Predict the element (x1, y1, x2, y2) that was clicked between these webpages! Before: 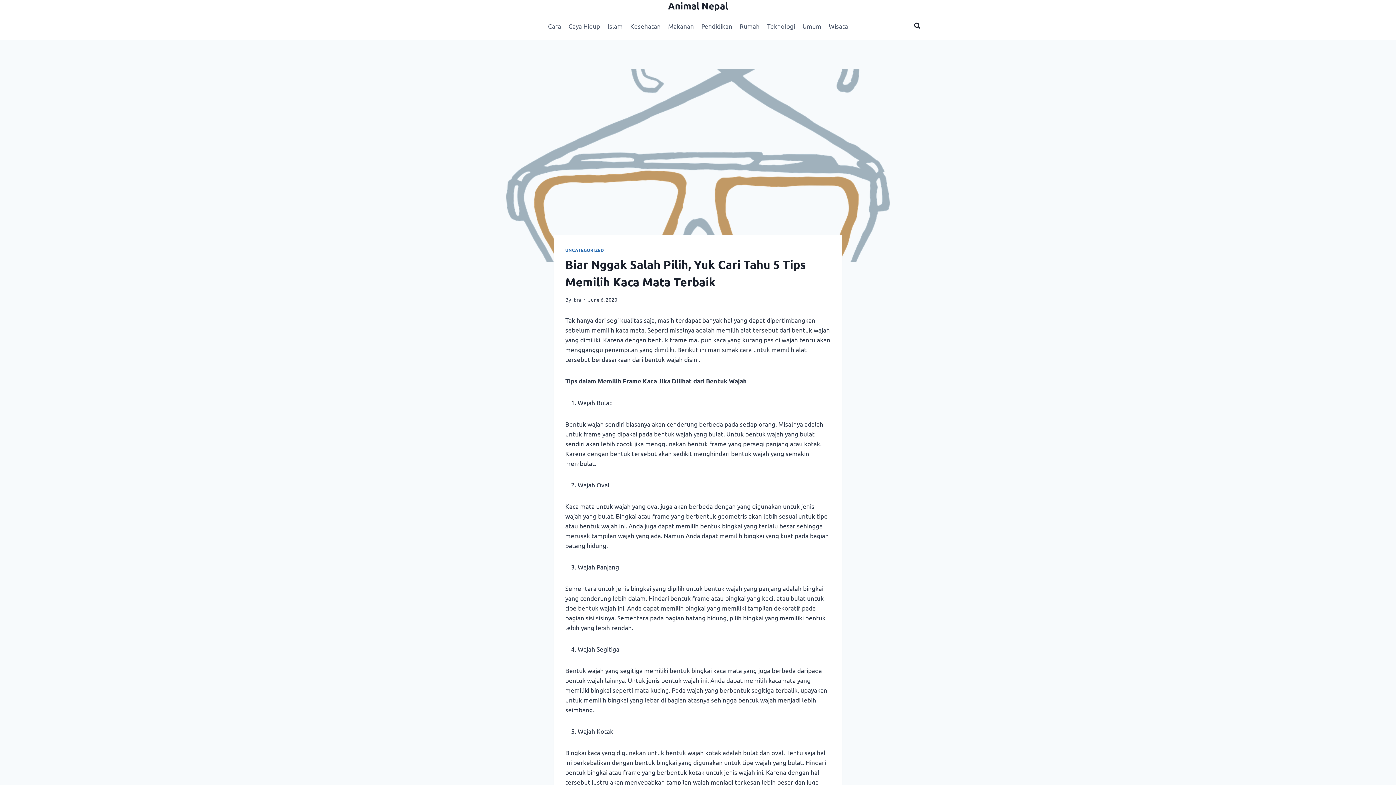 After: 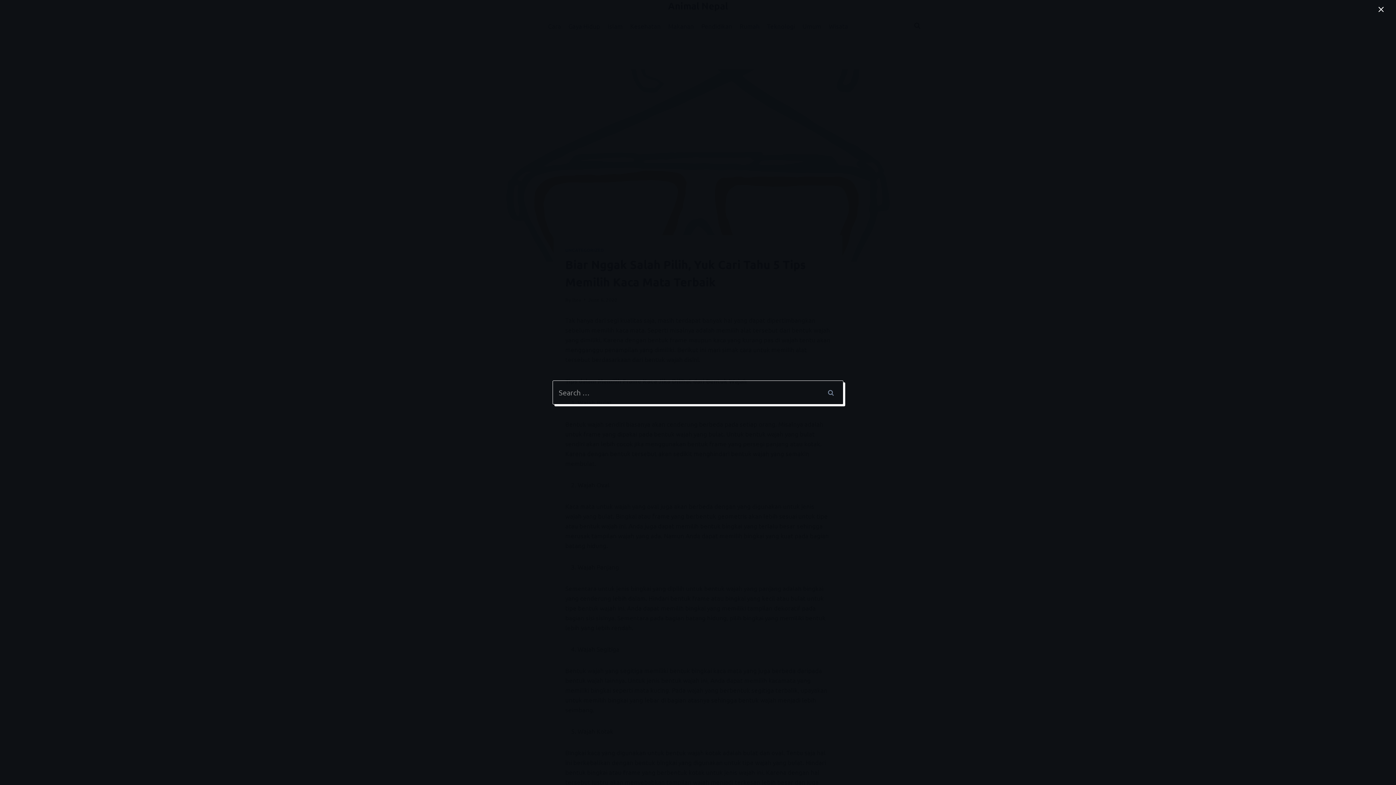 Action: label: View Search Form bbox: (910, 19, 924, 32)